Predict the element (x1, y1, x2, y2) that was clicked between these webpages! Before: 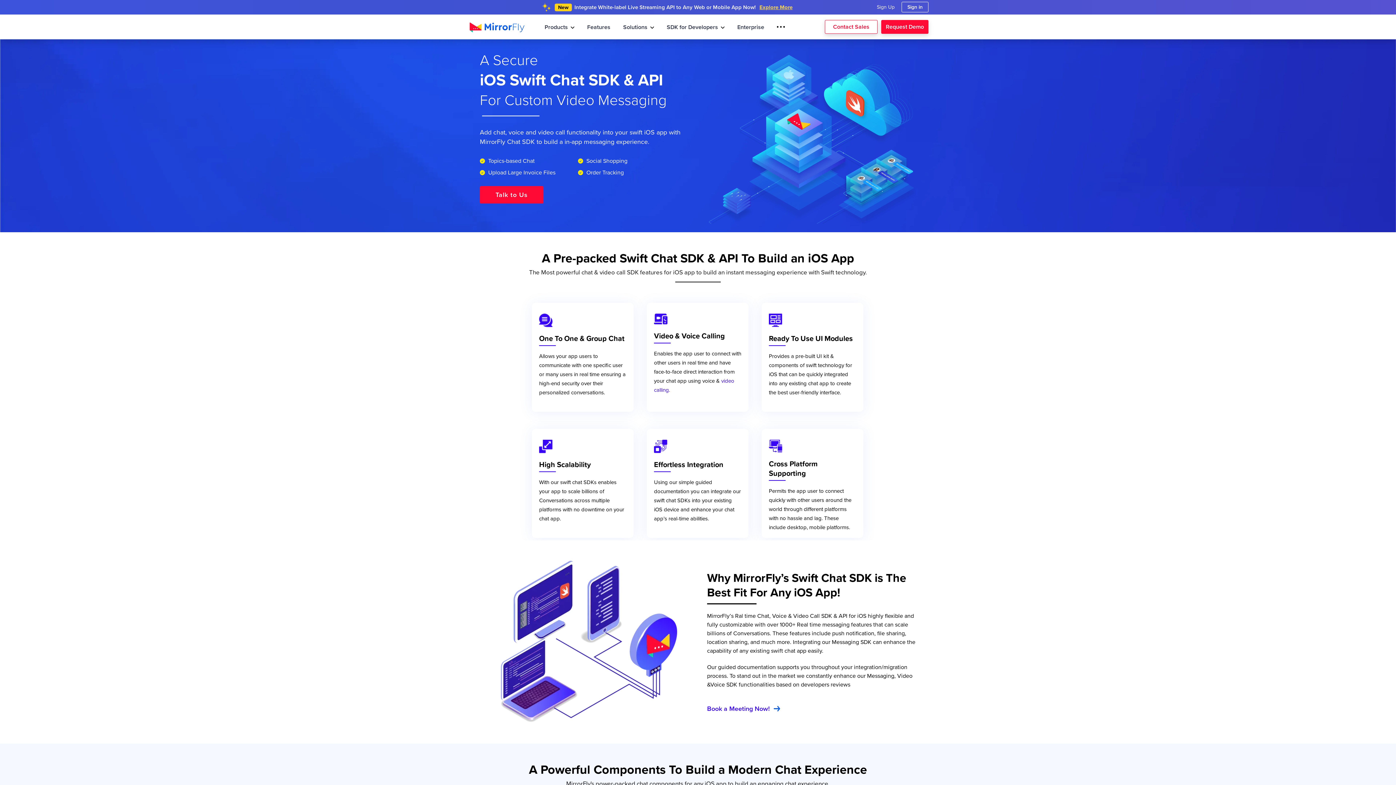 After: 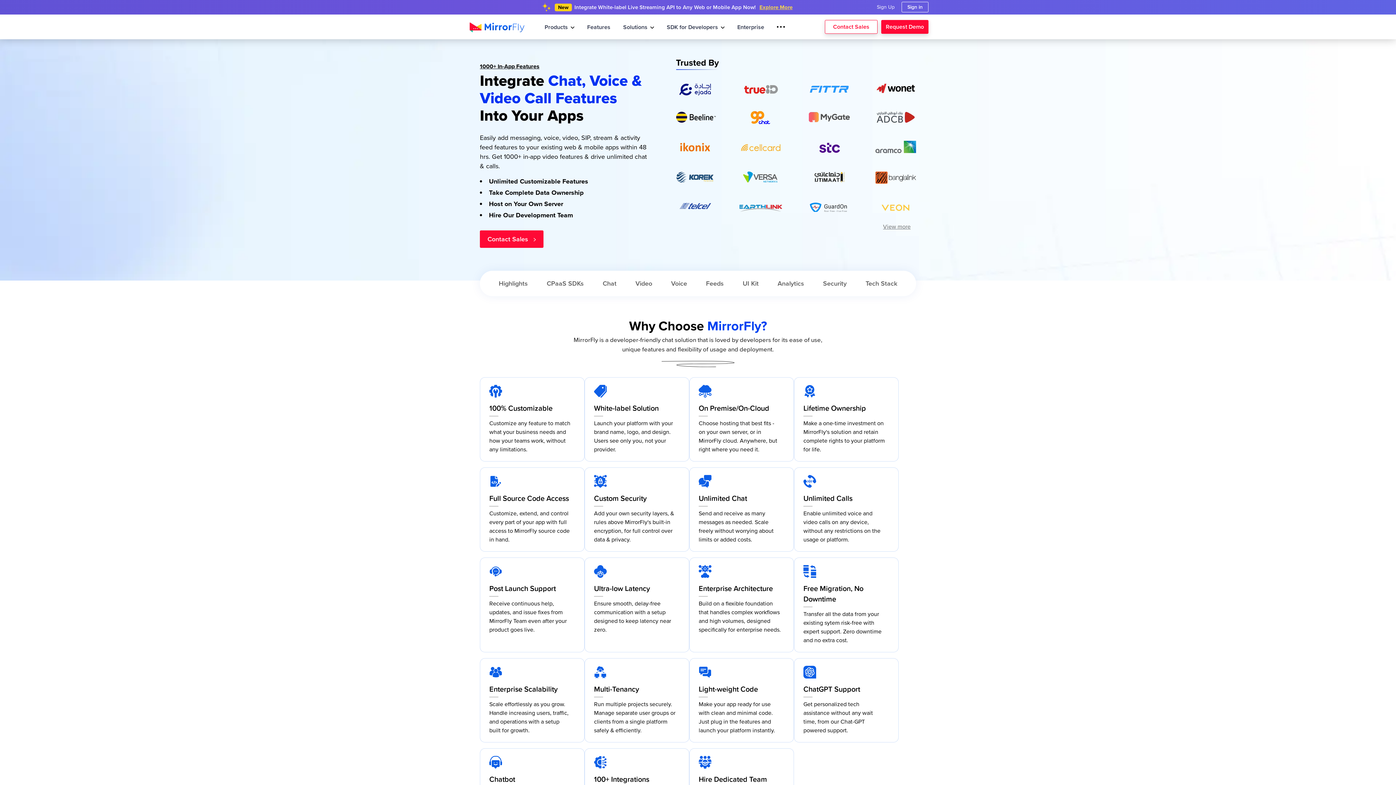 Action: label: Features bbox: (587, 22, 610, 31)